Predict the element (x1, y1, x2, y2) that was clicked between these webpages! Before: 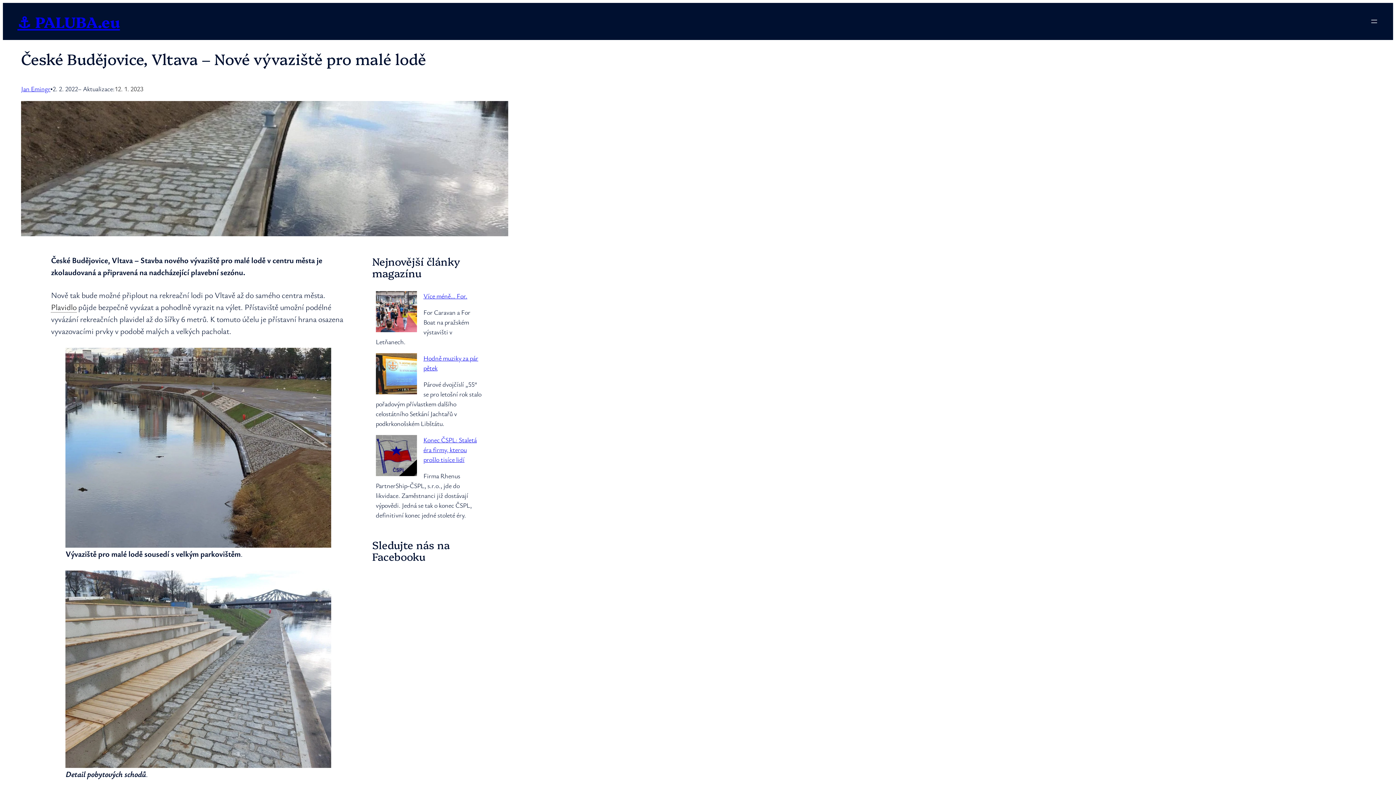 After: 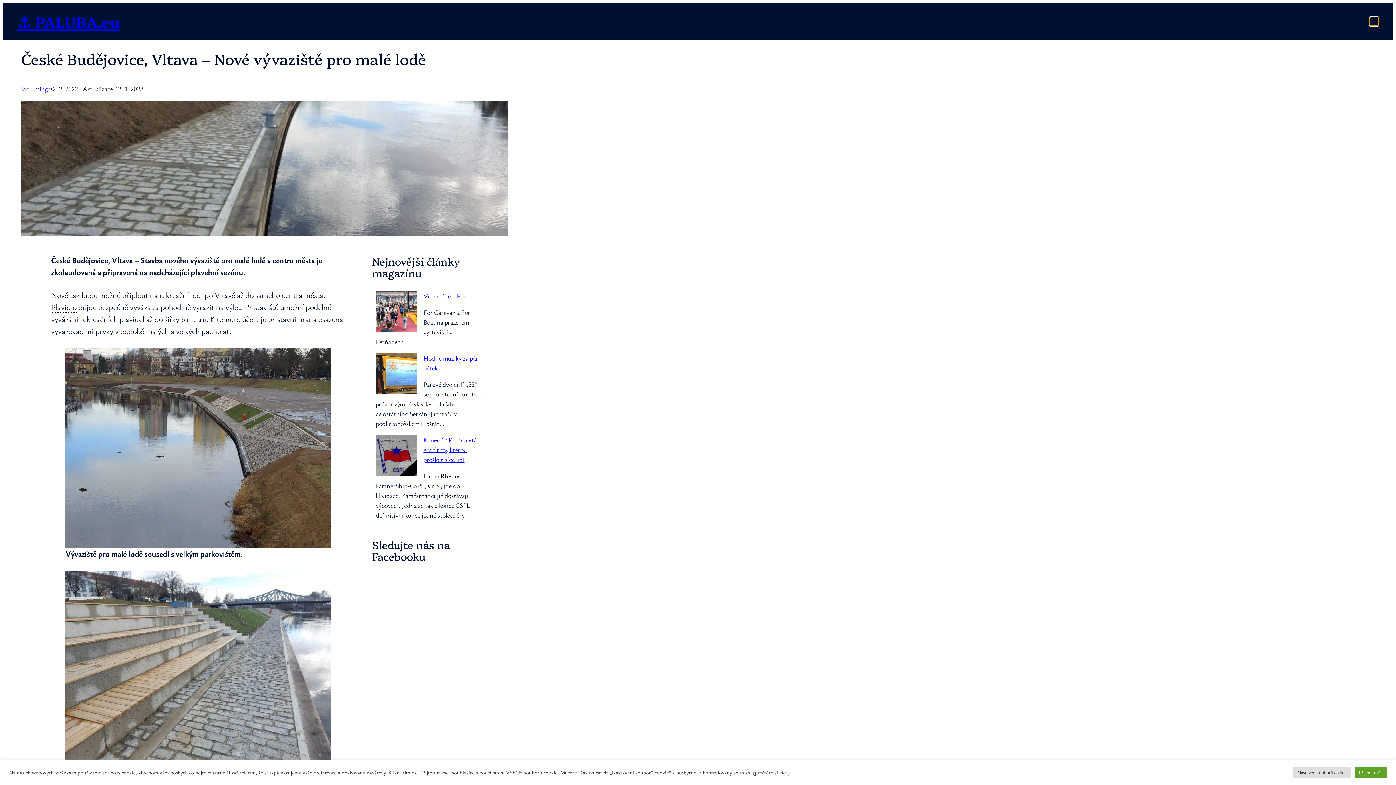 Action: bbox: (1370, 17, 1378, 25) label: Otevřít menu